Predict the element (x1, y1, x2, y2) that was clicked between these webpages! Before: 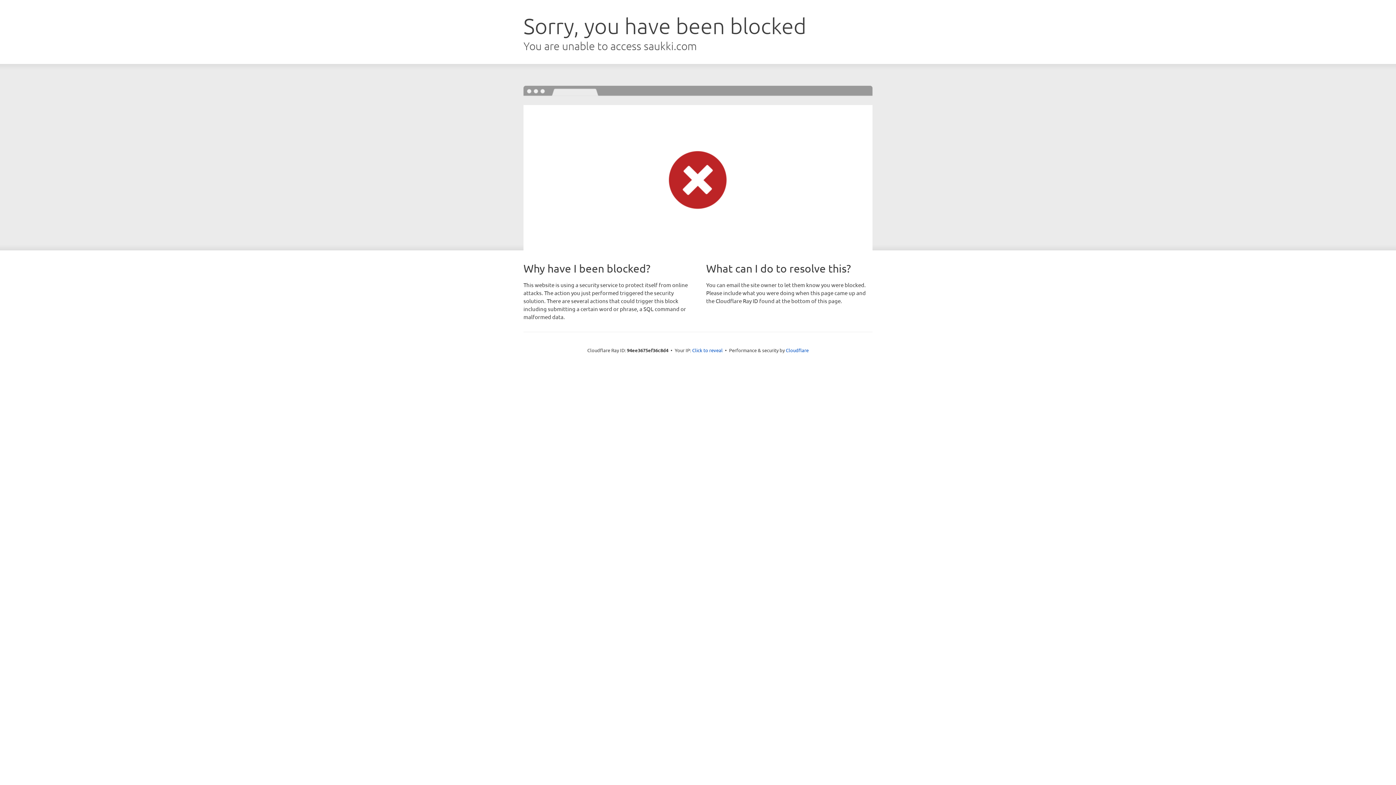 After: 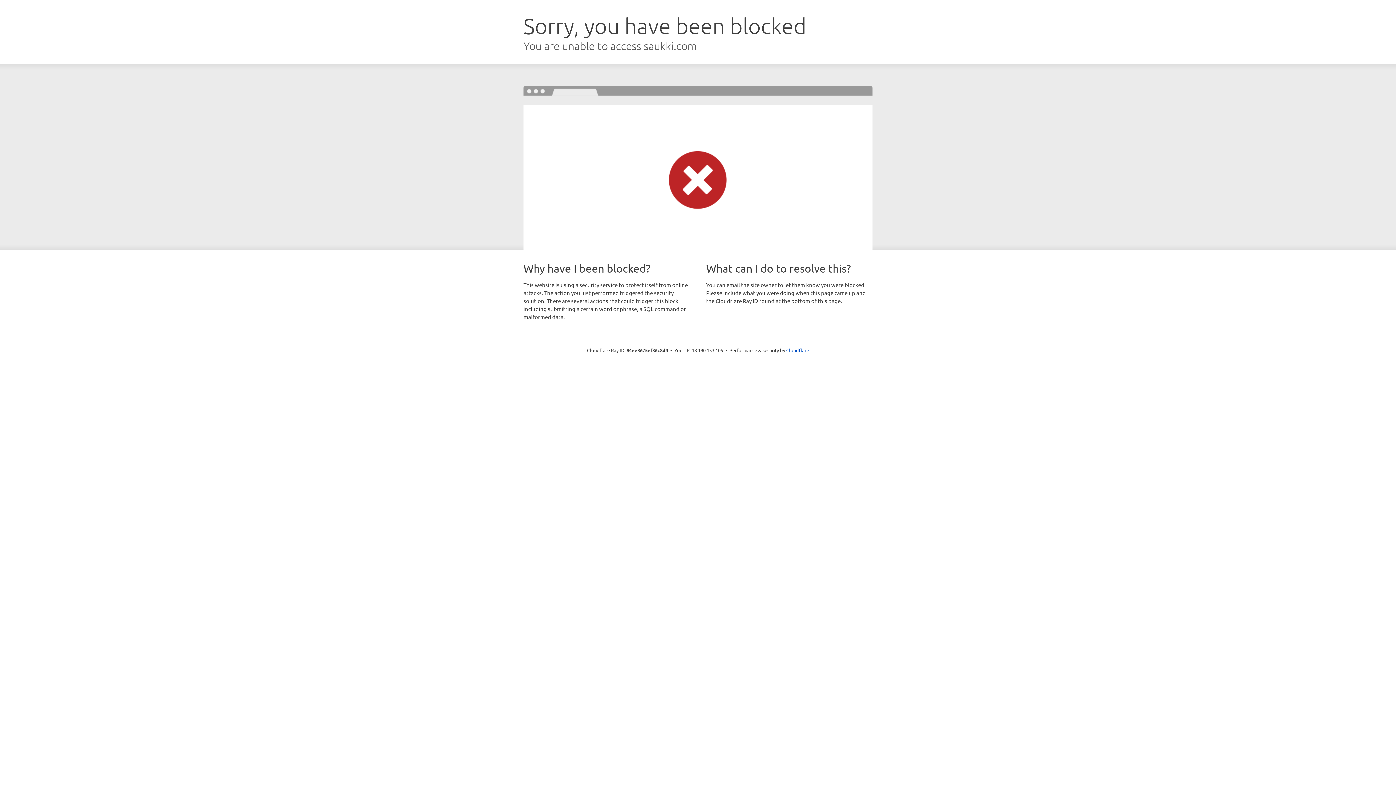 Action: label: Click to reveal bbox: (692, 346, 722, 353)